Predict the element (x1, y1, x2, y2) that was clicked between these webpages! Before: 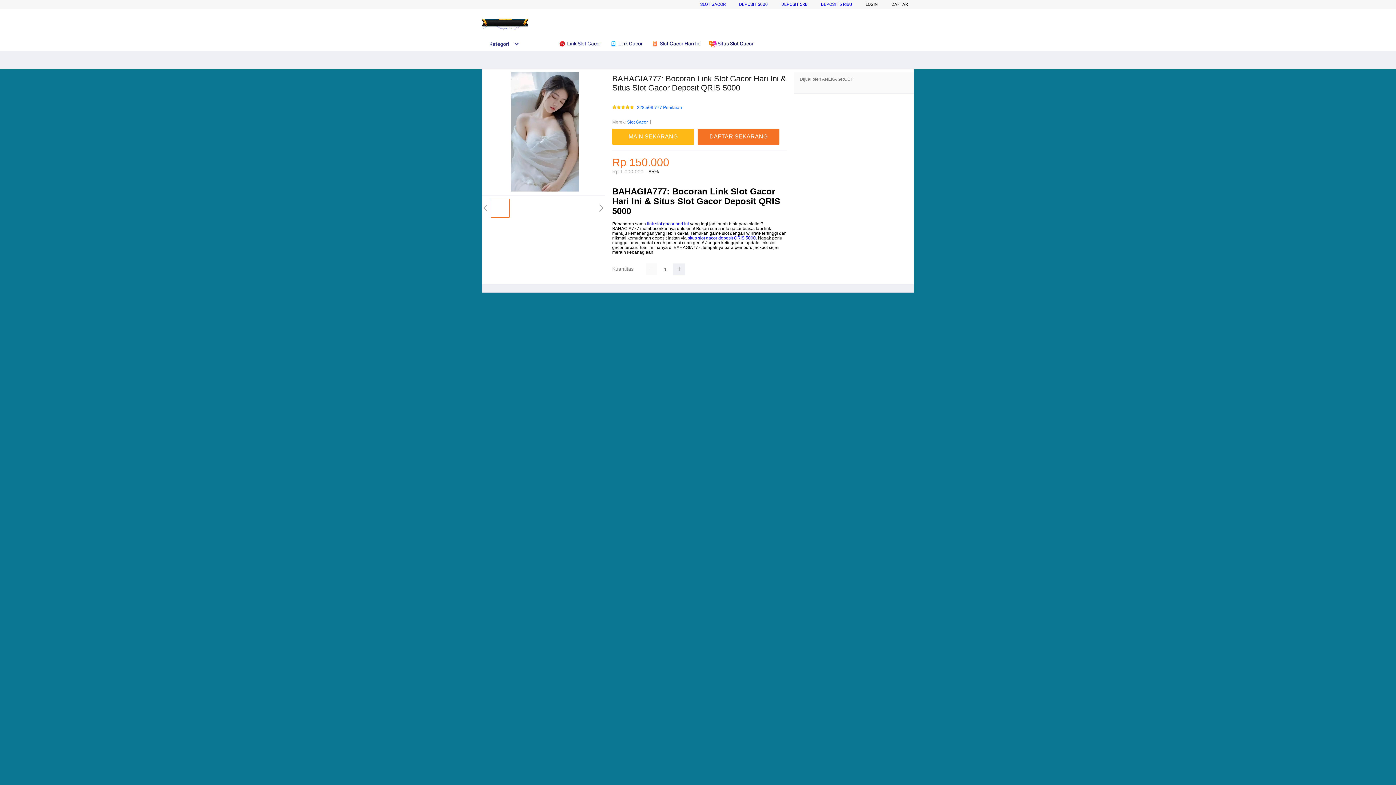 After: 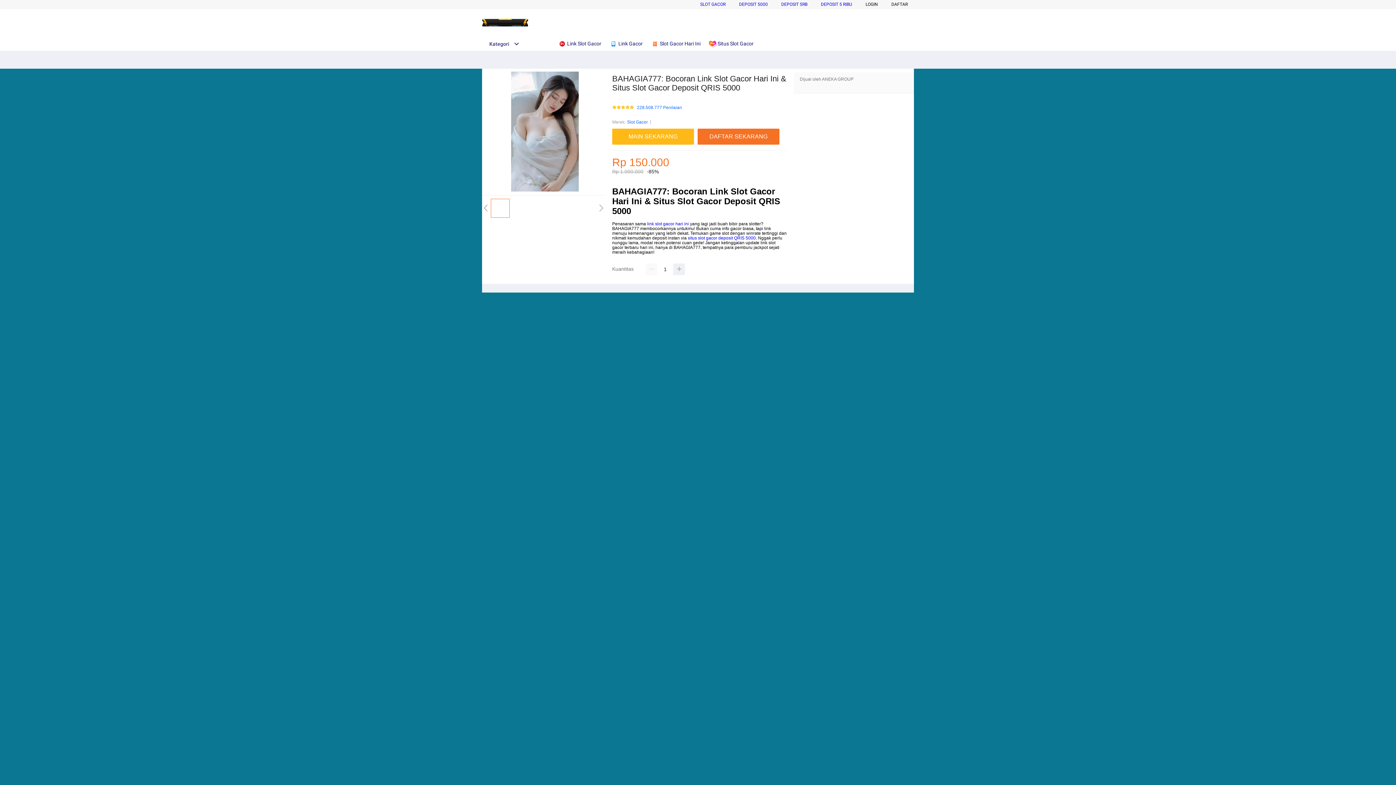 Action: bbox: (821, 1, 852, 6) label: DEPOSIT 5 RIBU